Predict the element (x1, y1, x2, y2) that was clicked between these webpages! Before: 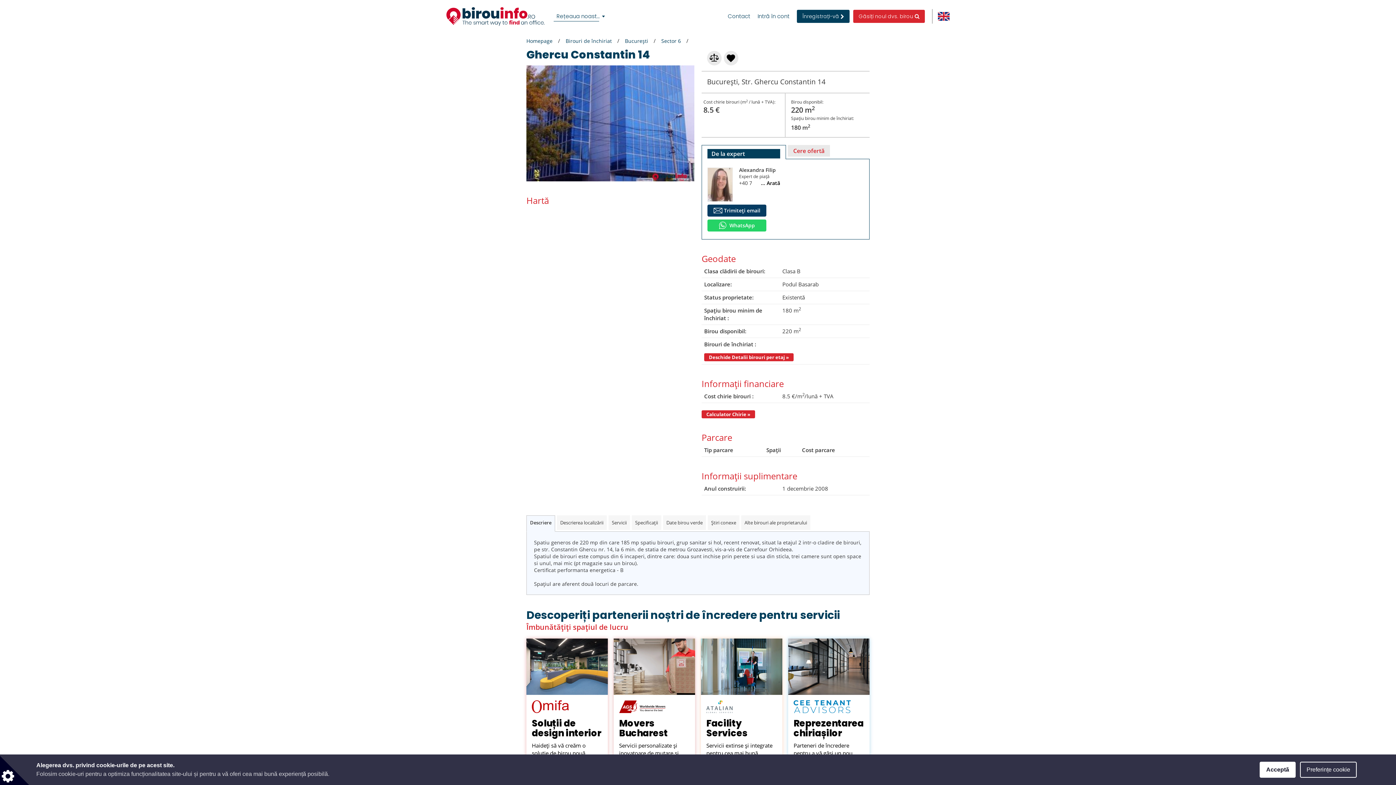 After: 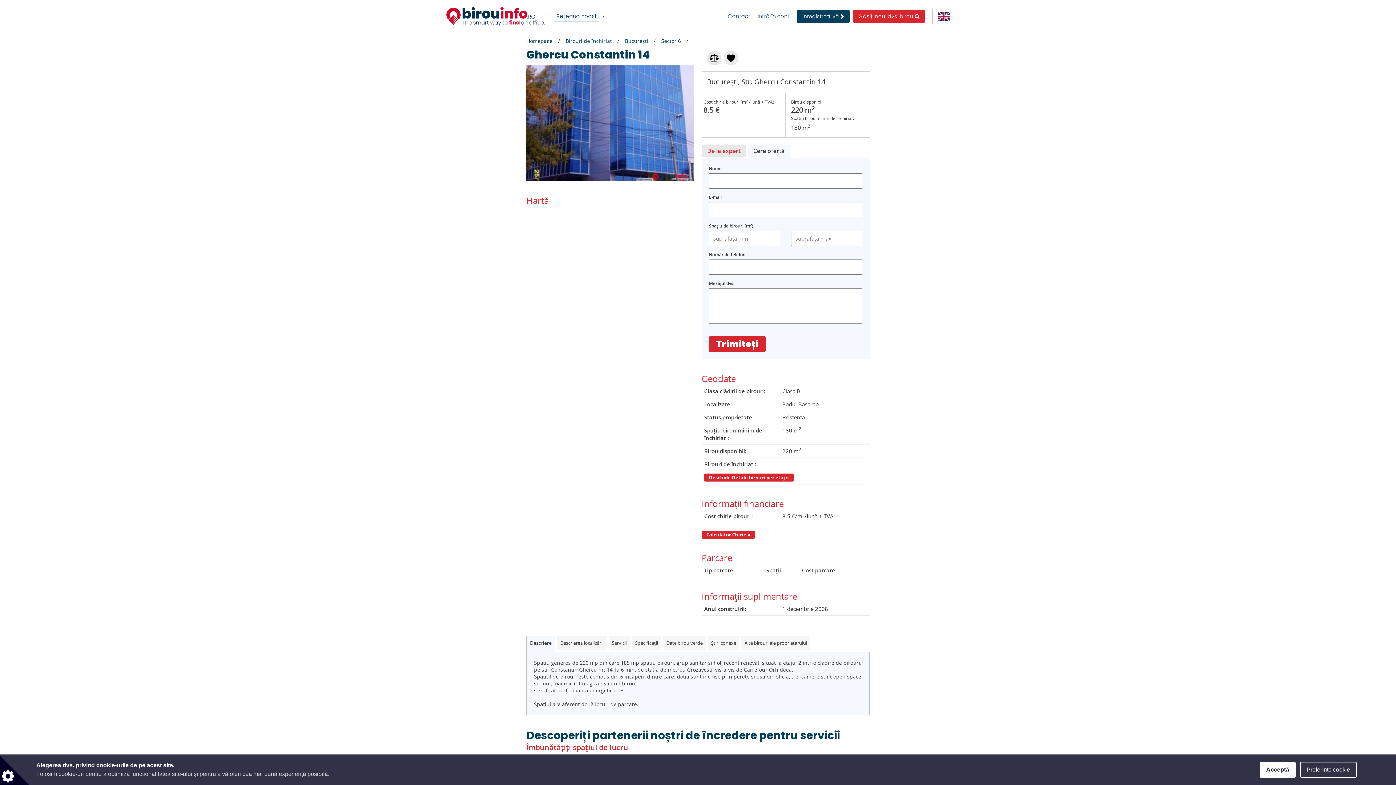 Action: bbox: (788, 145, 830, 156) label: Cere ofertă